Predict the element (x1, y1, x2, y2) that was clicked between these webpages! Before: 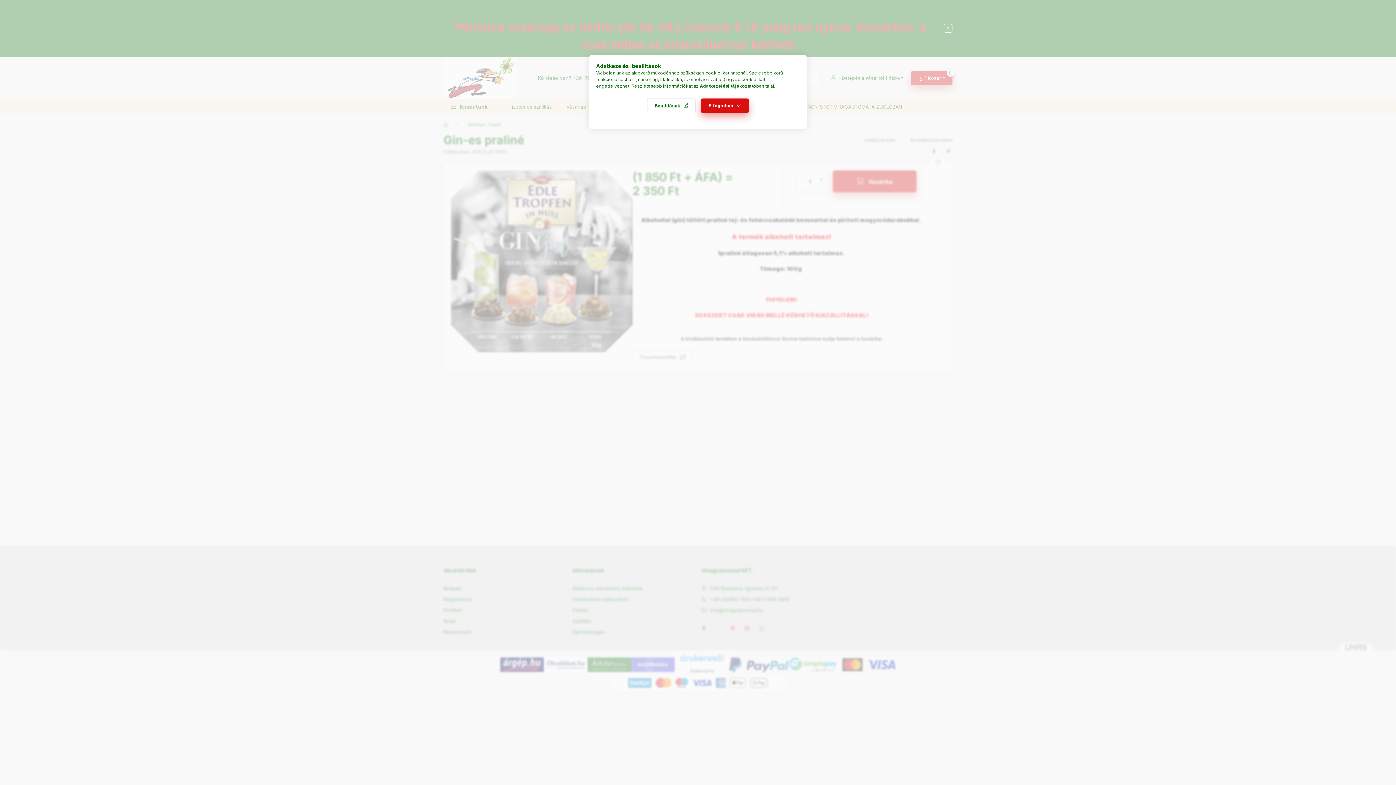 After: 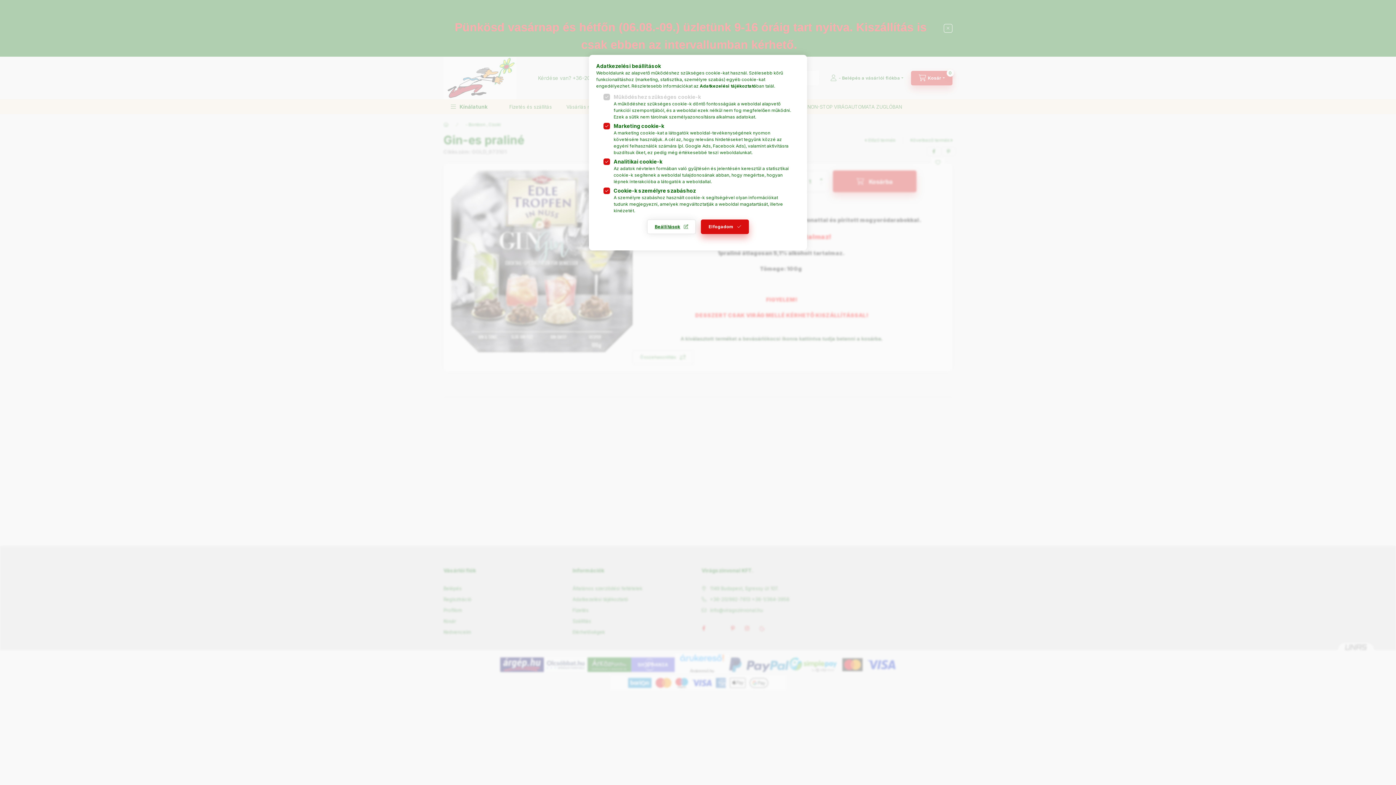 Action: label: Beállítások bbox: (647, 98, 696, 113)